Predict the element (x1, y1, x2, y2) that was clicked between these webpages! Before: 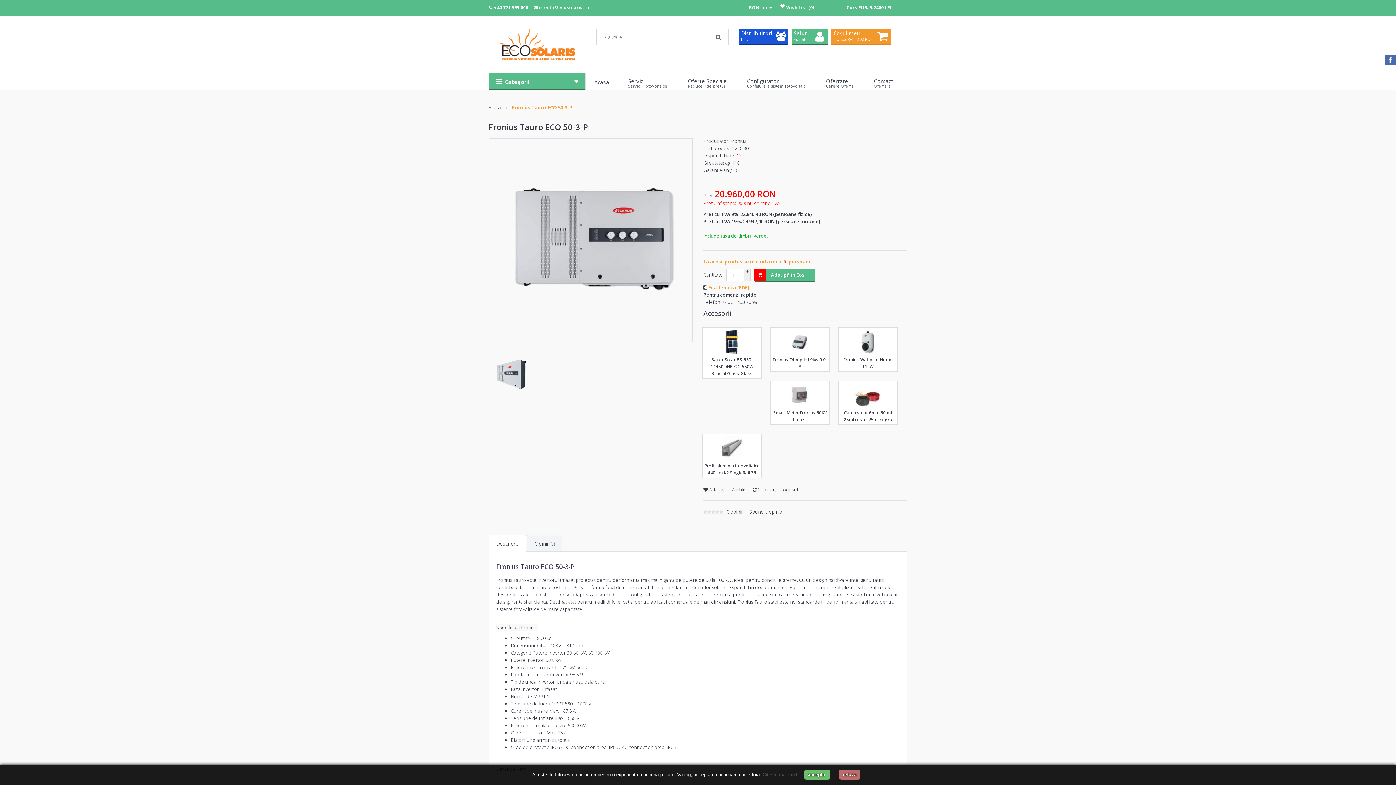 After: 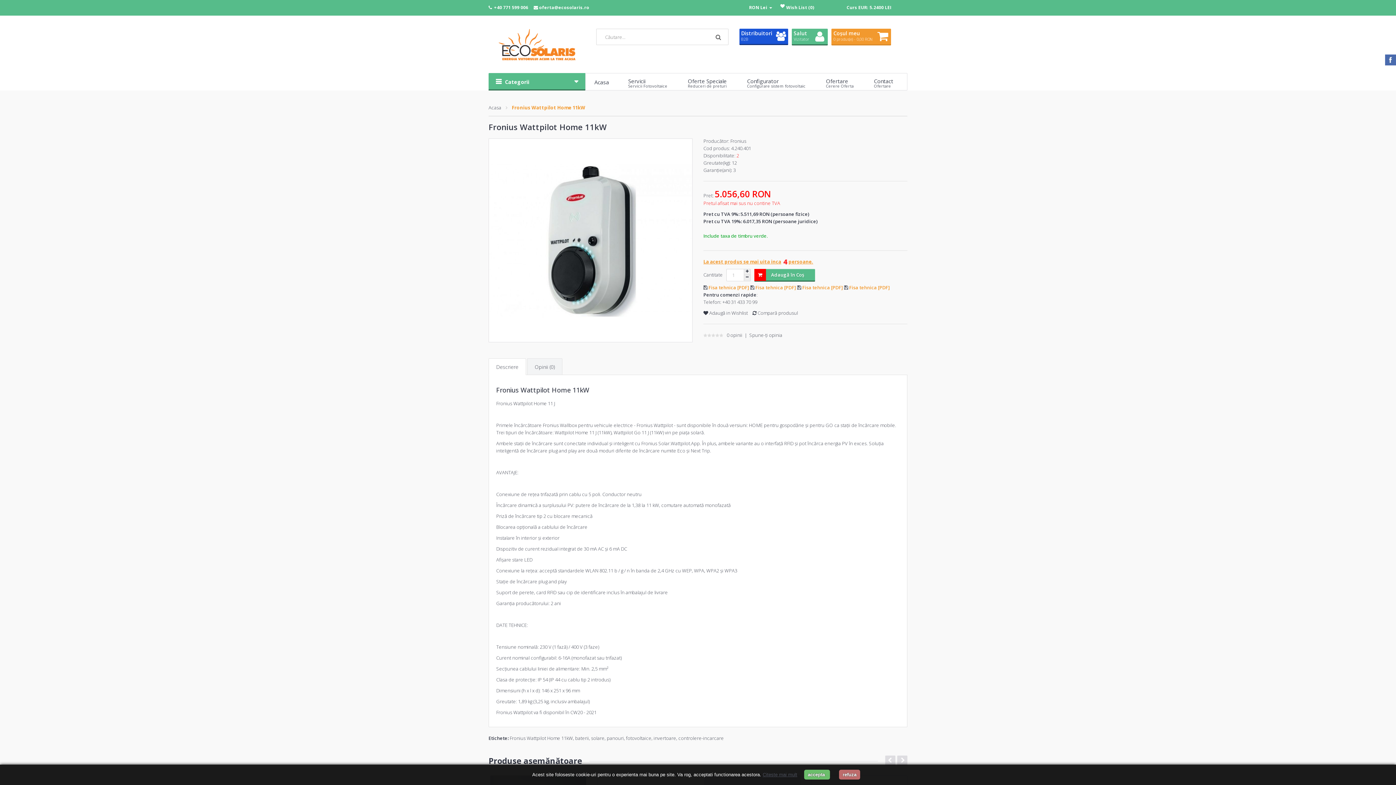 Action: bbox: (853, 349, 882, 356)